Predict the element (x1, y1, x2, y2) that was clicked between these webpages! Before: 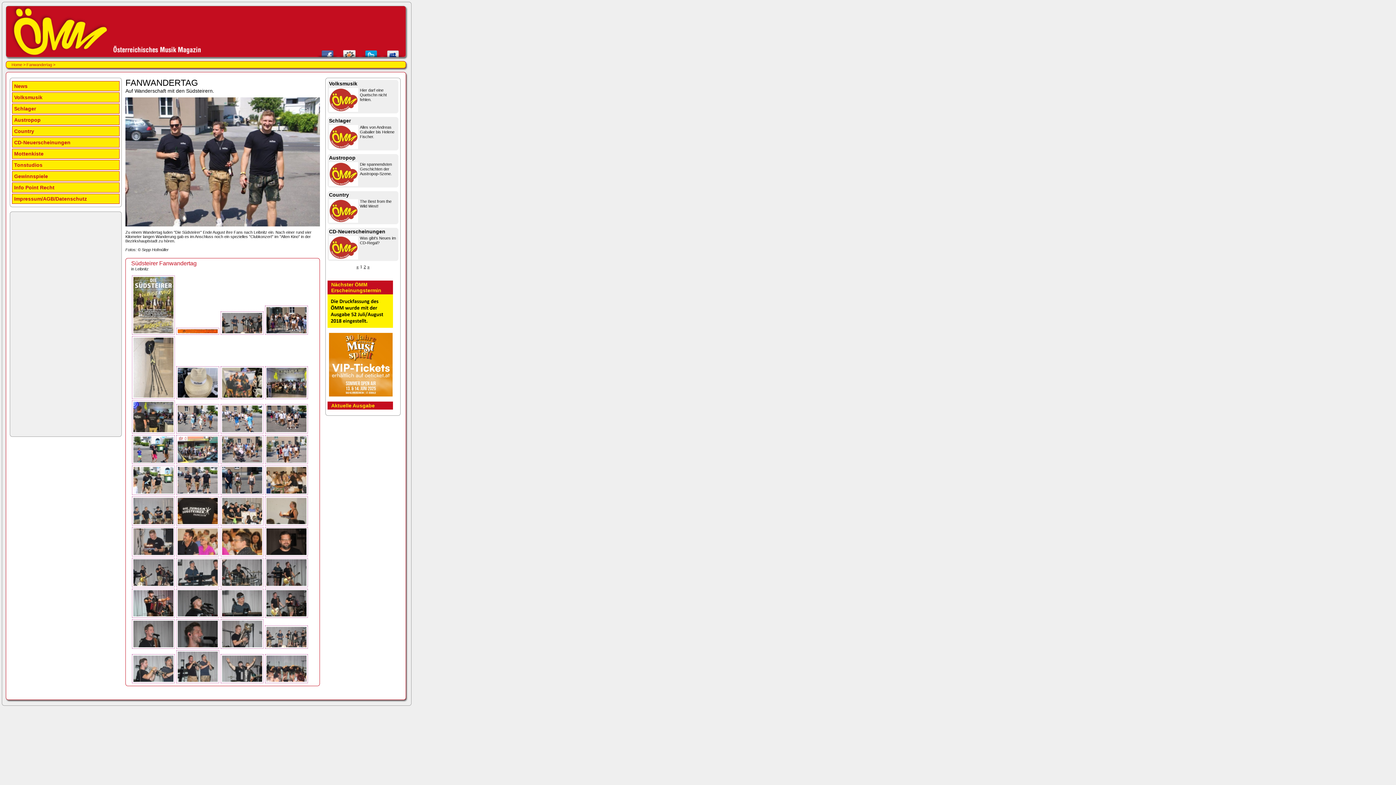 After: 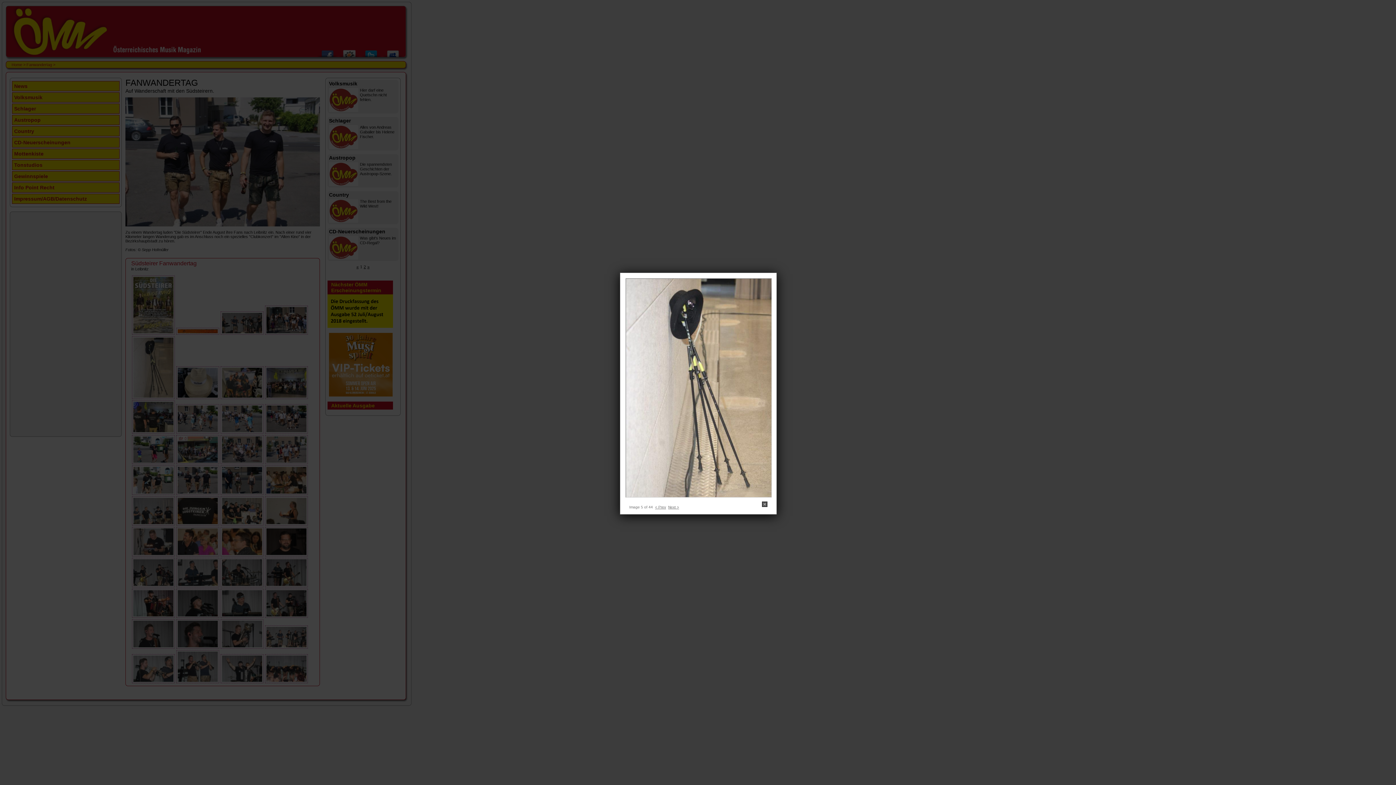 Action: bbox: (131, 396, 175, 400)